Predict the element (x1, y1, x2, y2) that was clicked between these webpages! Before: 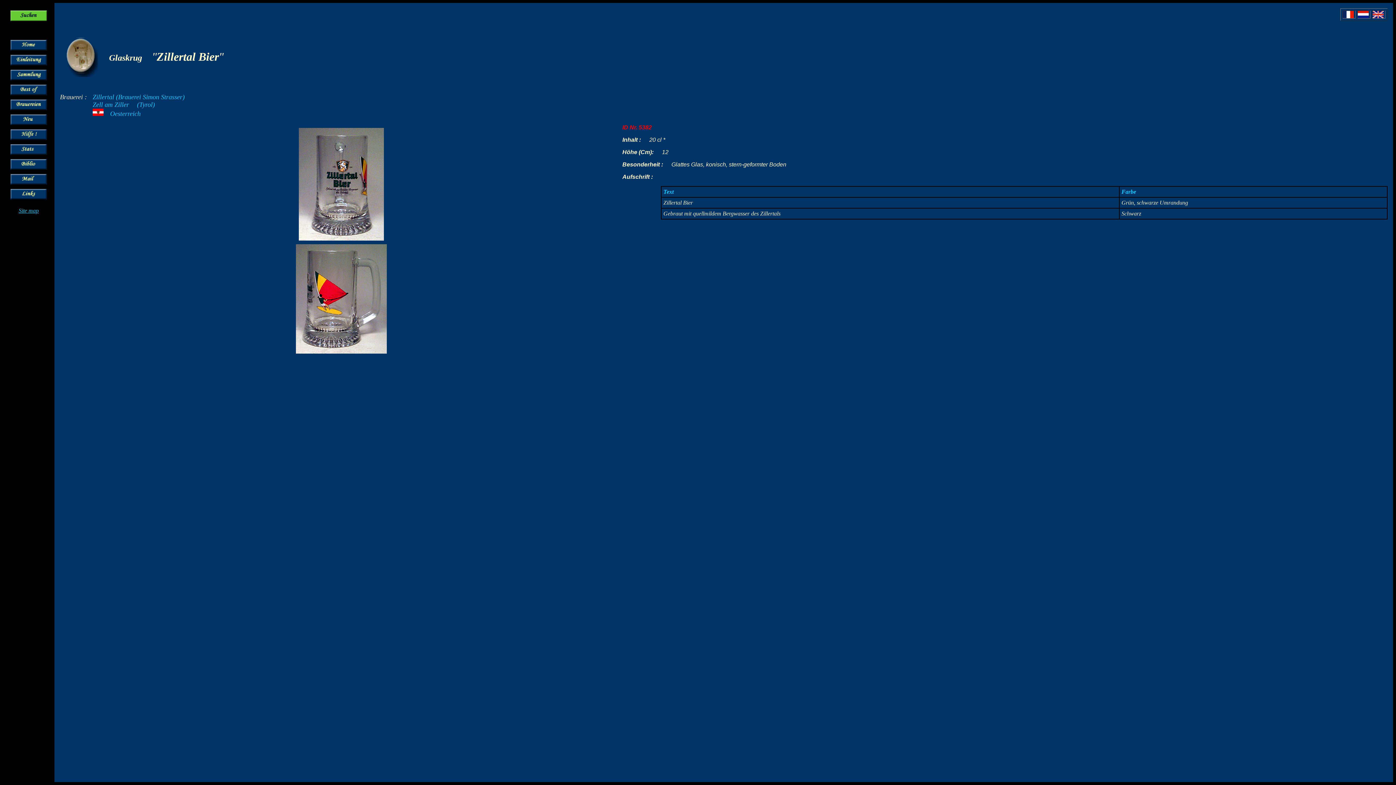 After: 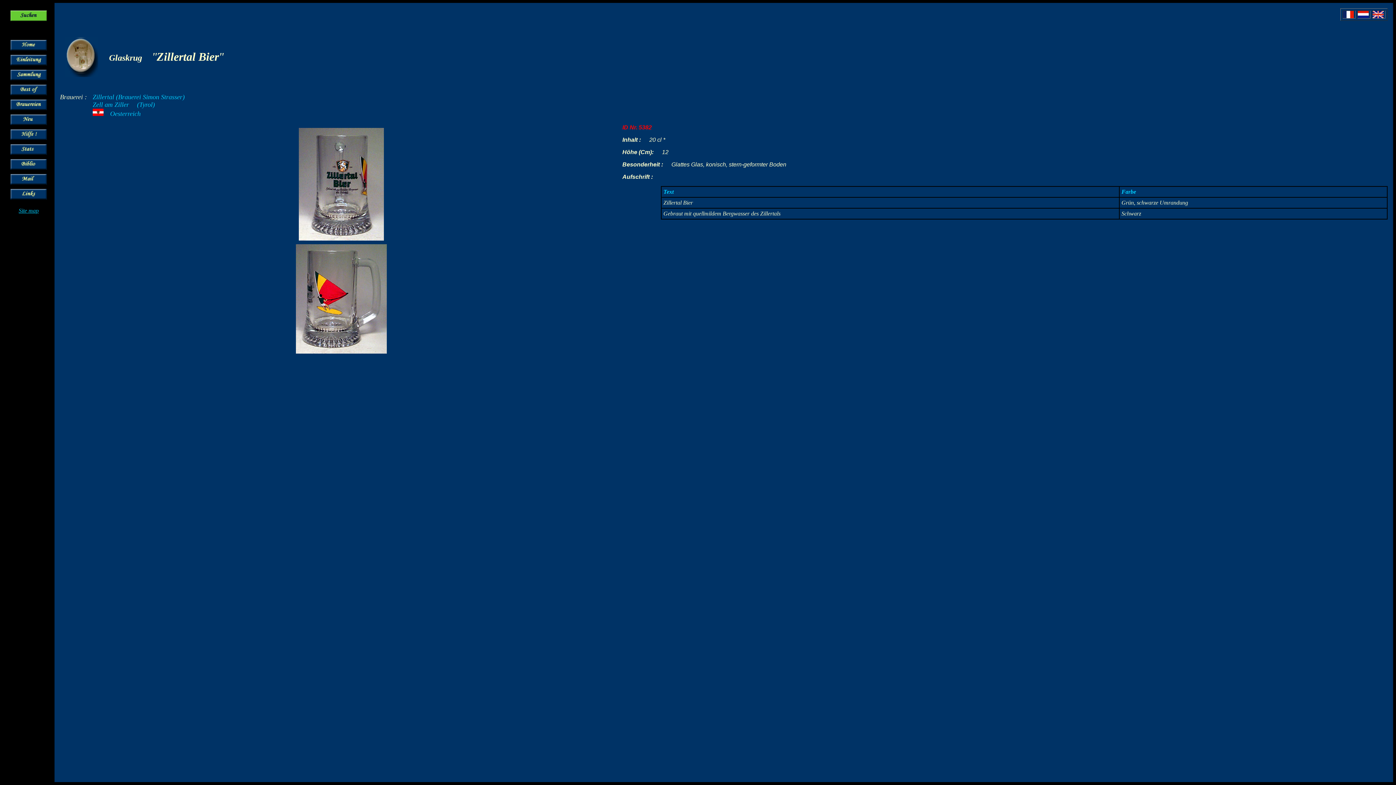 Action: bbox: (10, 179, 46, 185)